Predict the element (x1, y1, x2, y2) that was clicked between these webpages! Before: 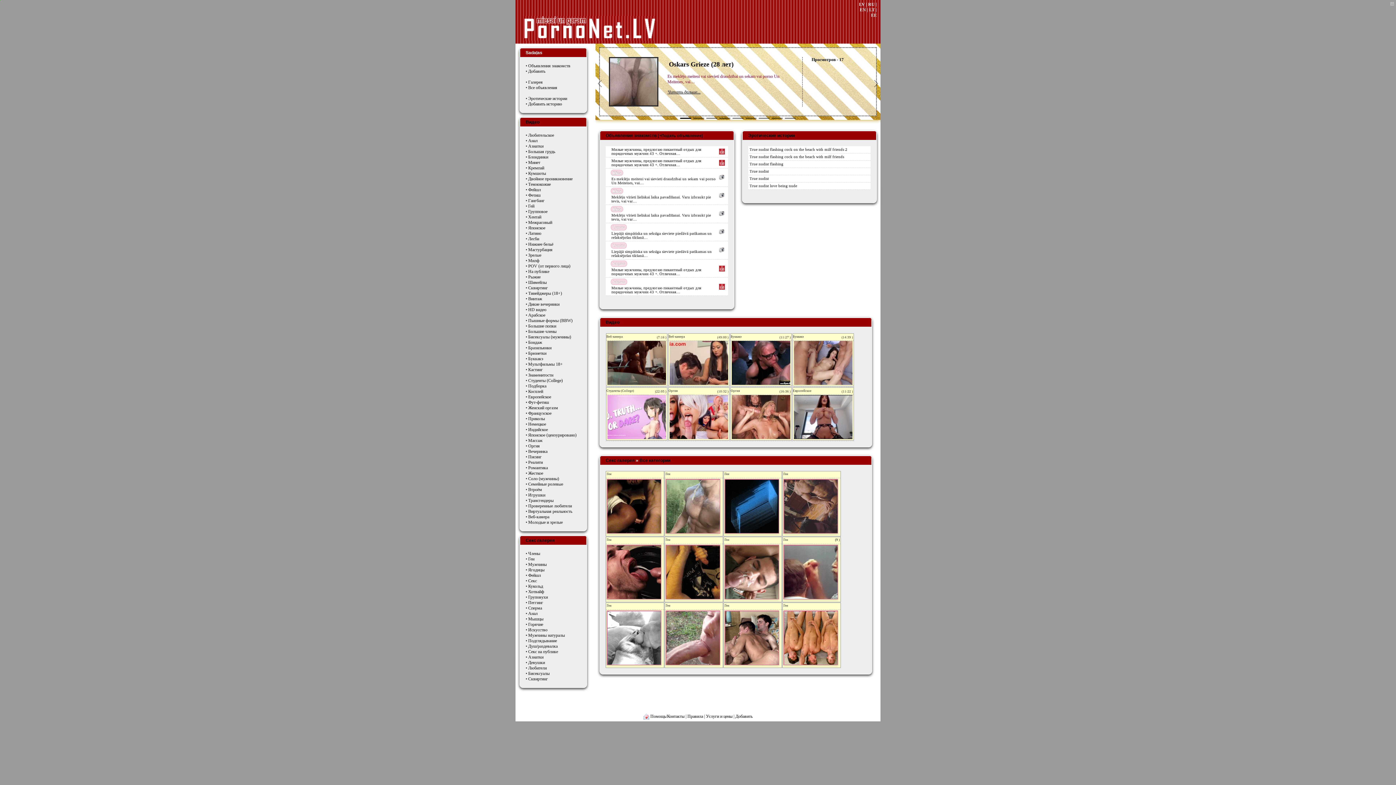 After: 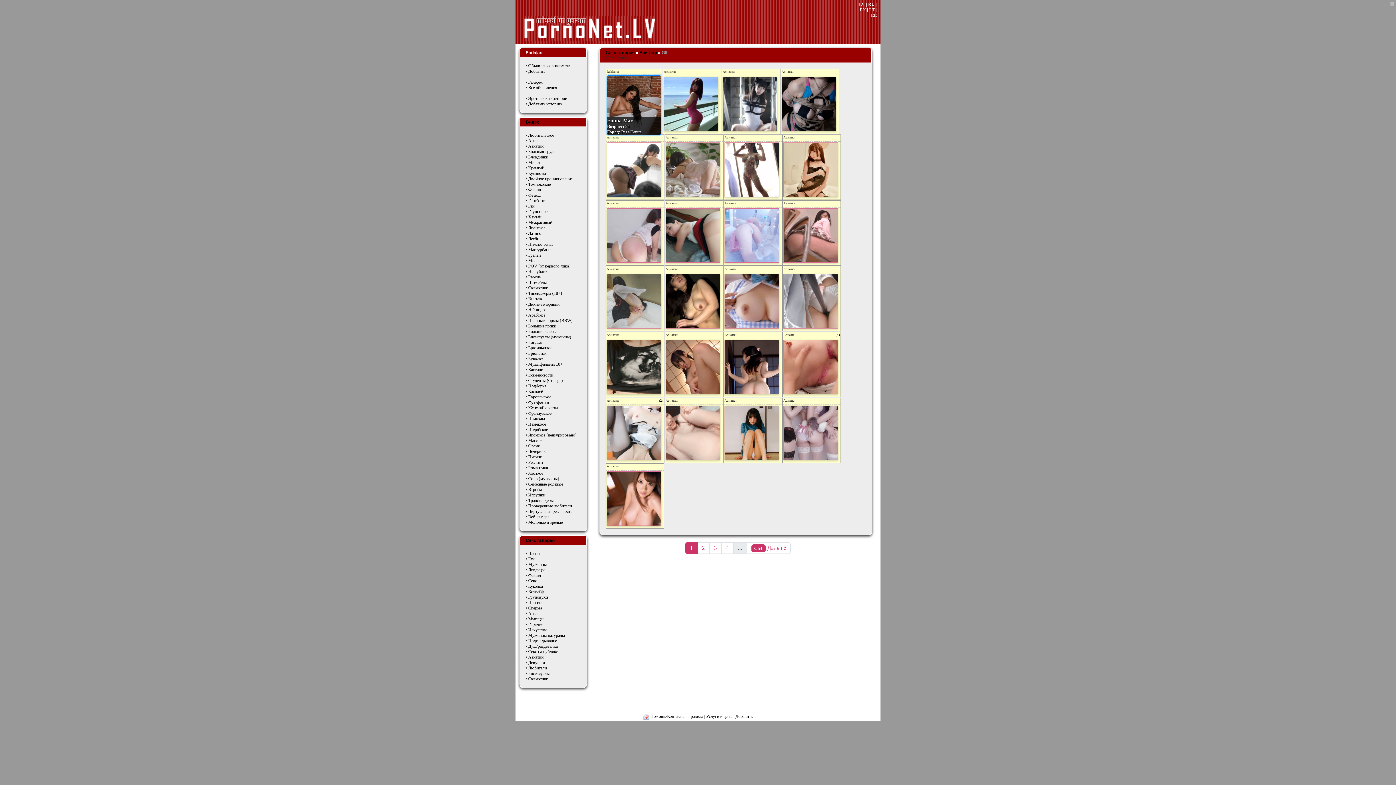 Action: label: Азиатки bbox: (528, 654, 543, 660)